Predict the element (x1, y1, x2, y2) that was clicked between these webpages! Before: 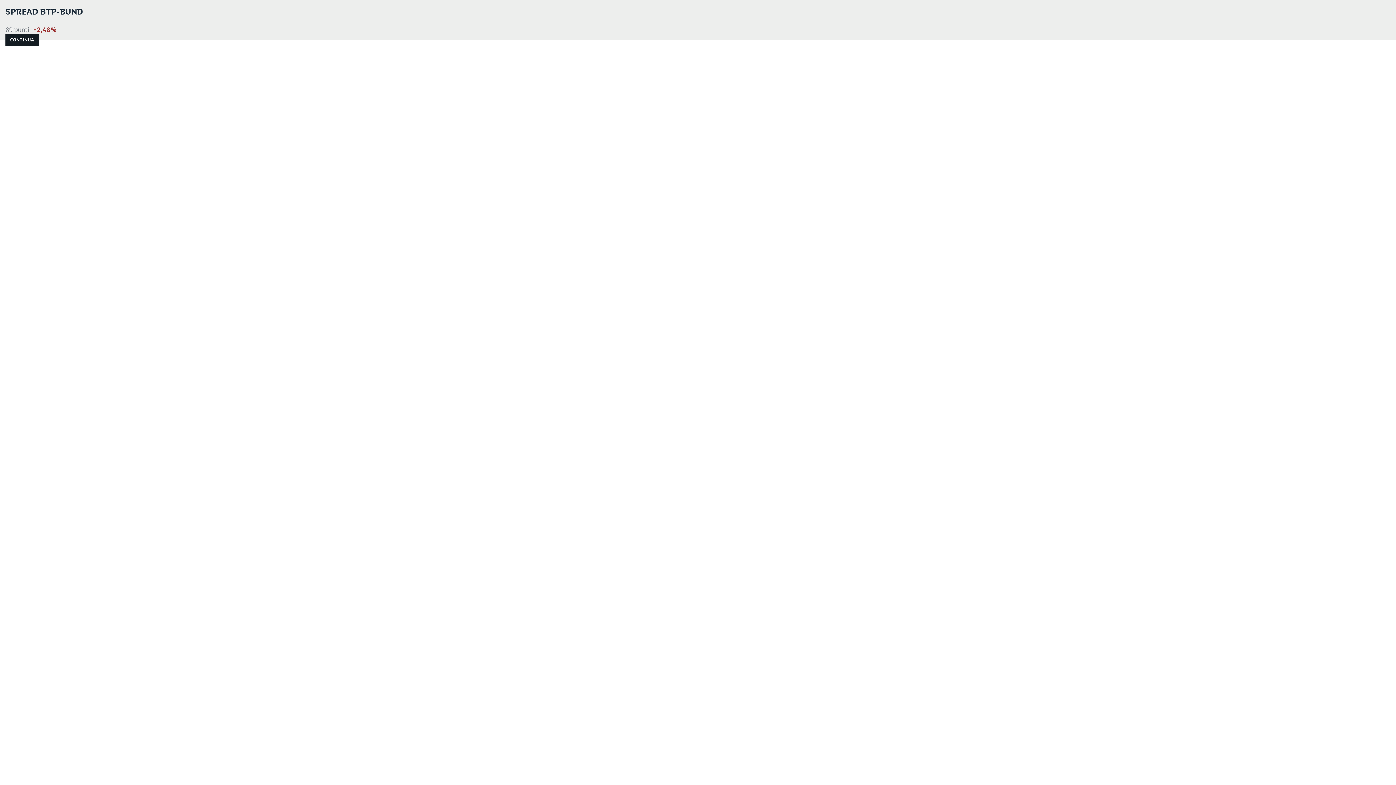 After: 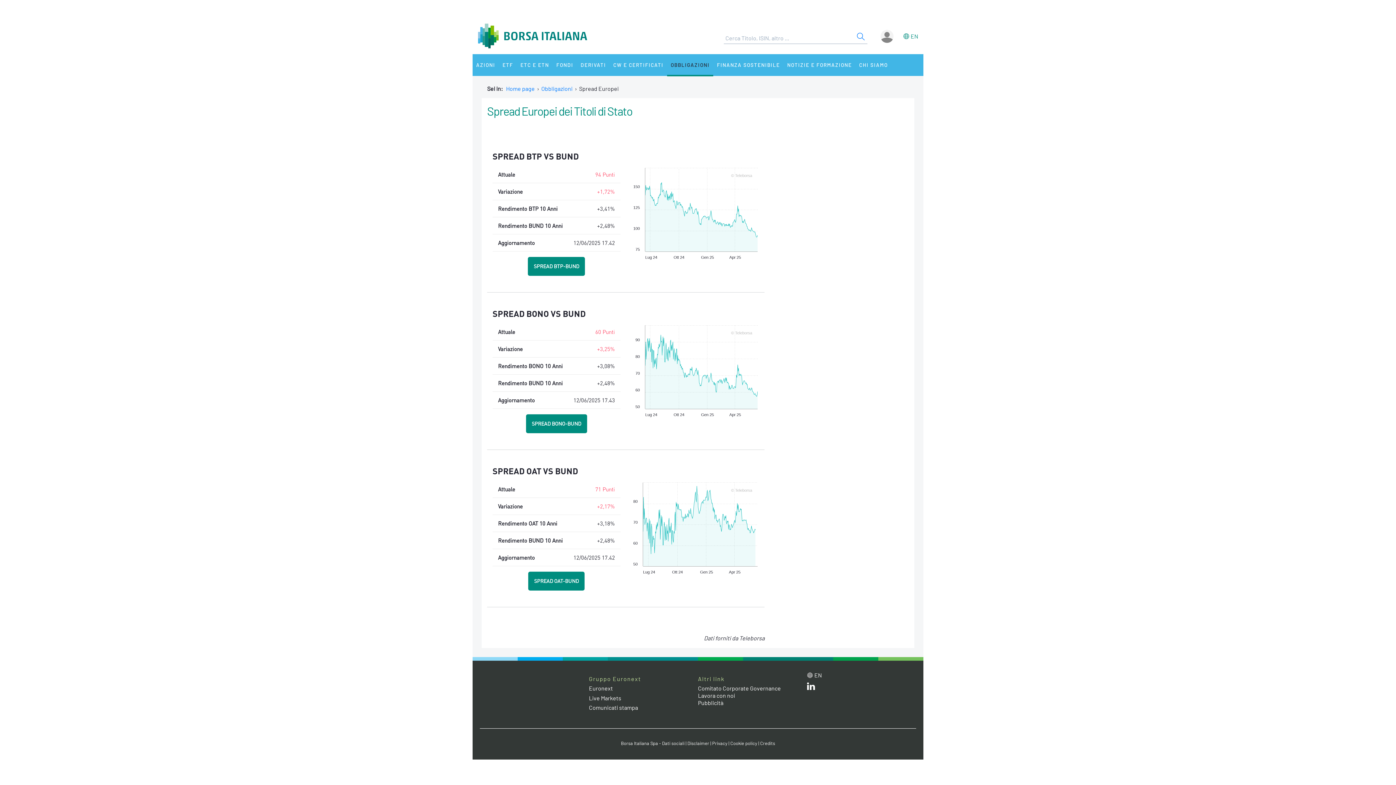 Action: label: SPREAD BTP-BUND bbox: (5, 6, 82, 16)